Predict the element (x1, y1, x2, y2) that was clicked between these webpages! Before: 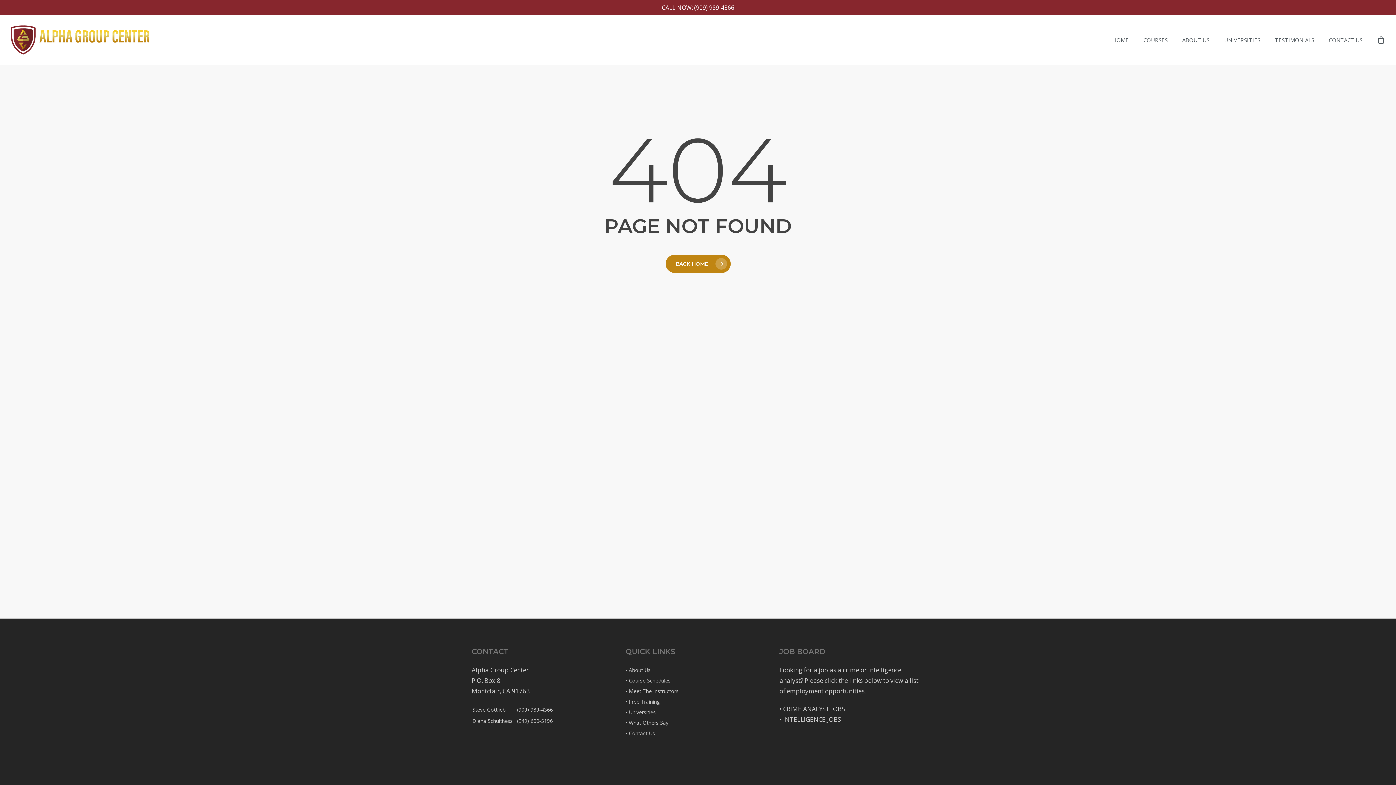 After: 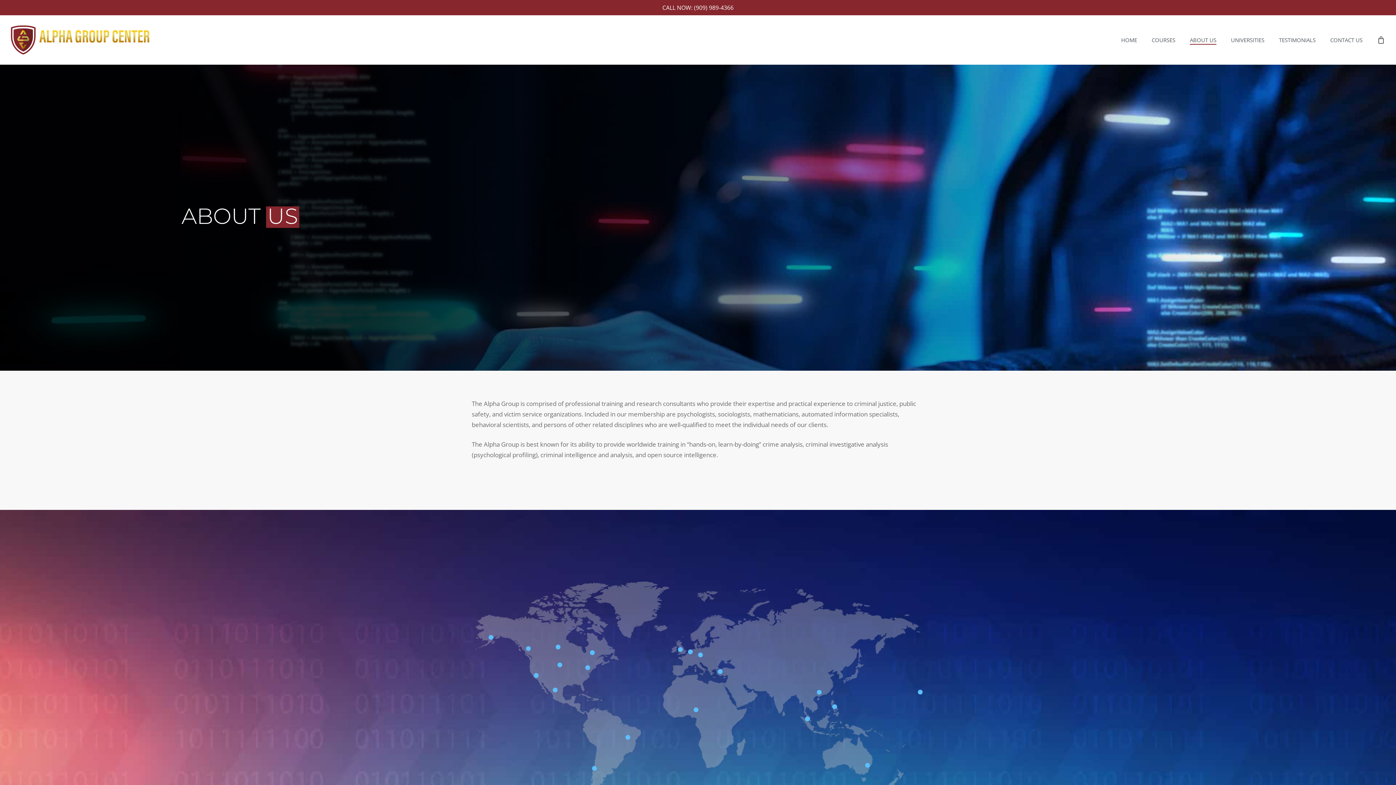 Action: label: About Us bbox: (629, 666, 650, 673)